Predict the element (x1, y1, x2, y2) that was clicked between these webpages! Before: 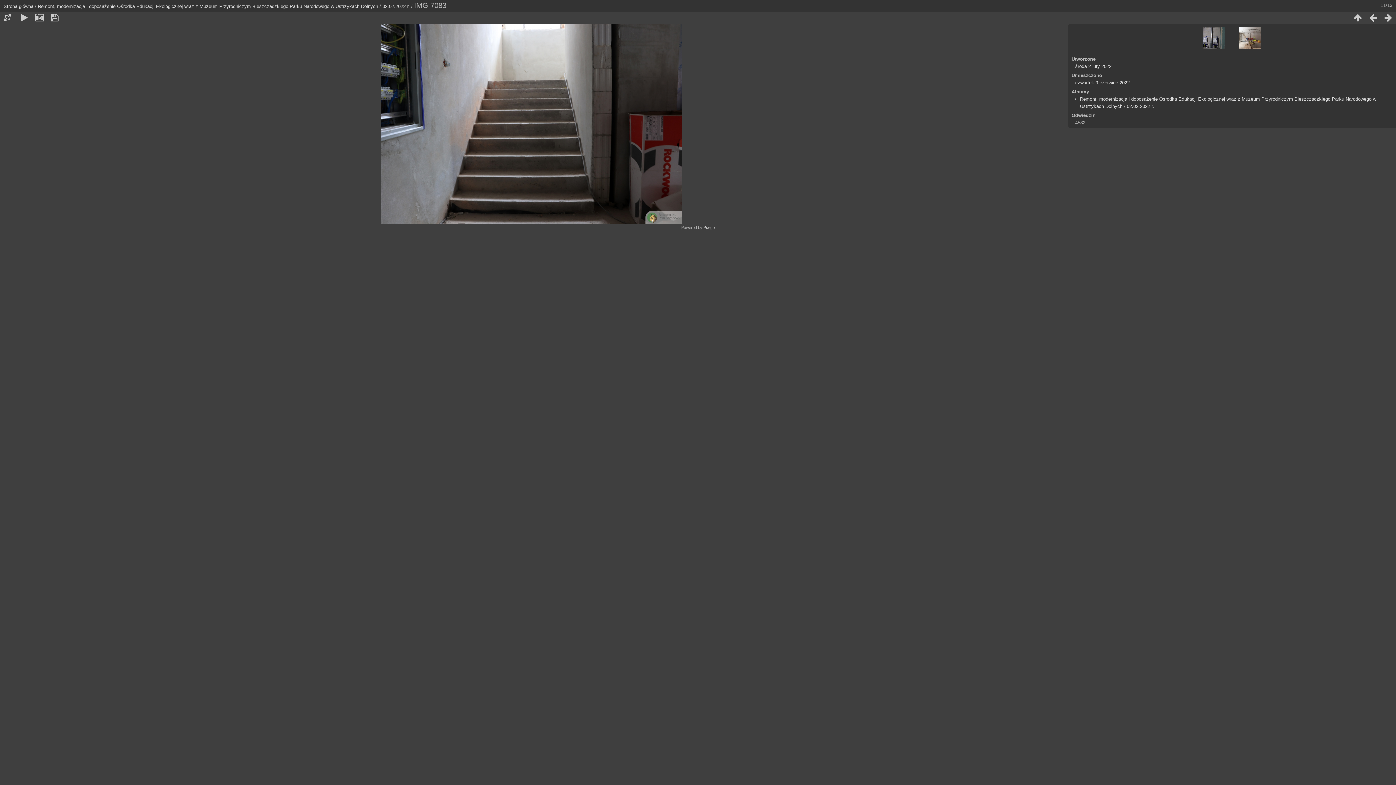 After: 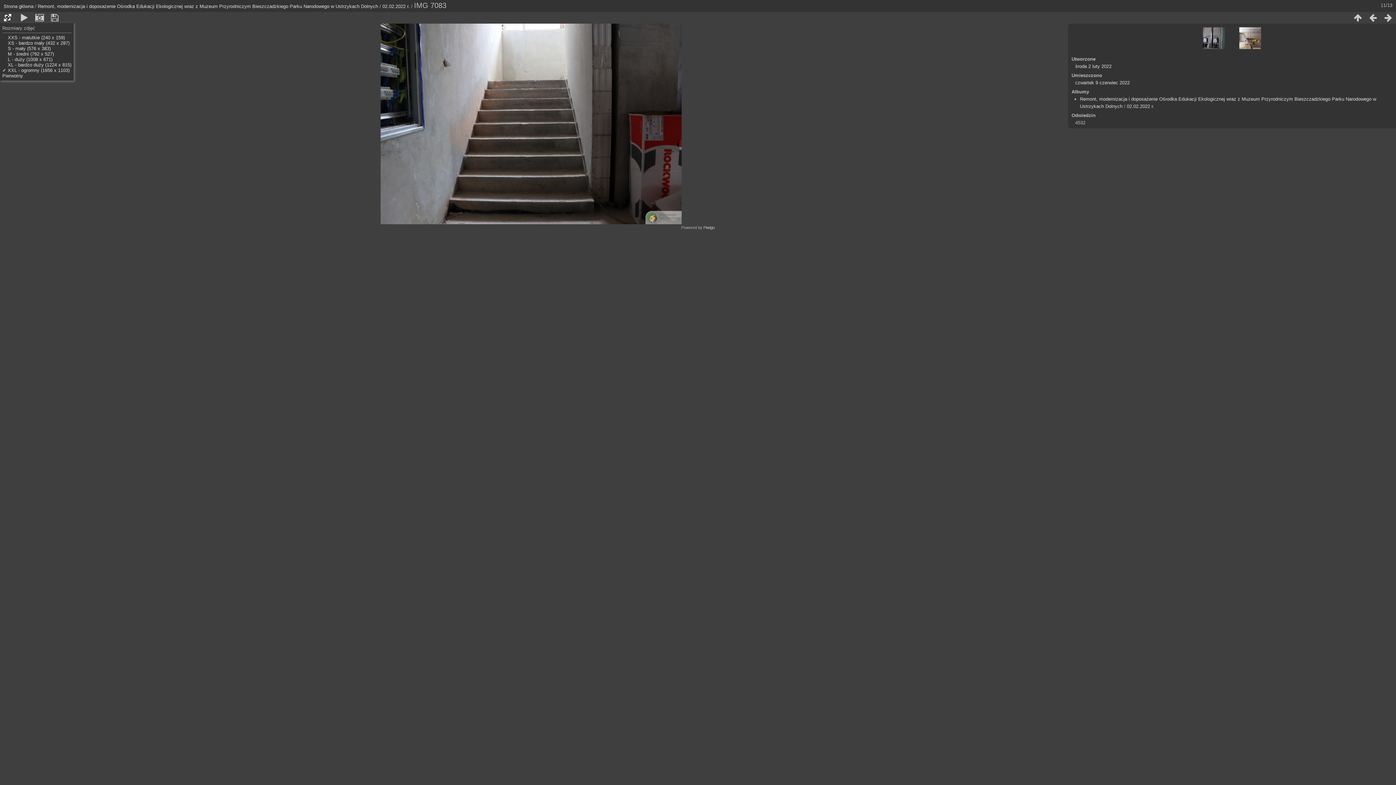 Action: bbox: (0, 12, 15, 22)